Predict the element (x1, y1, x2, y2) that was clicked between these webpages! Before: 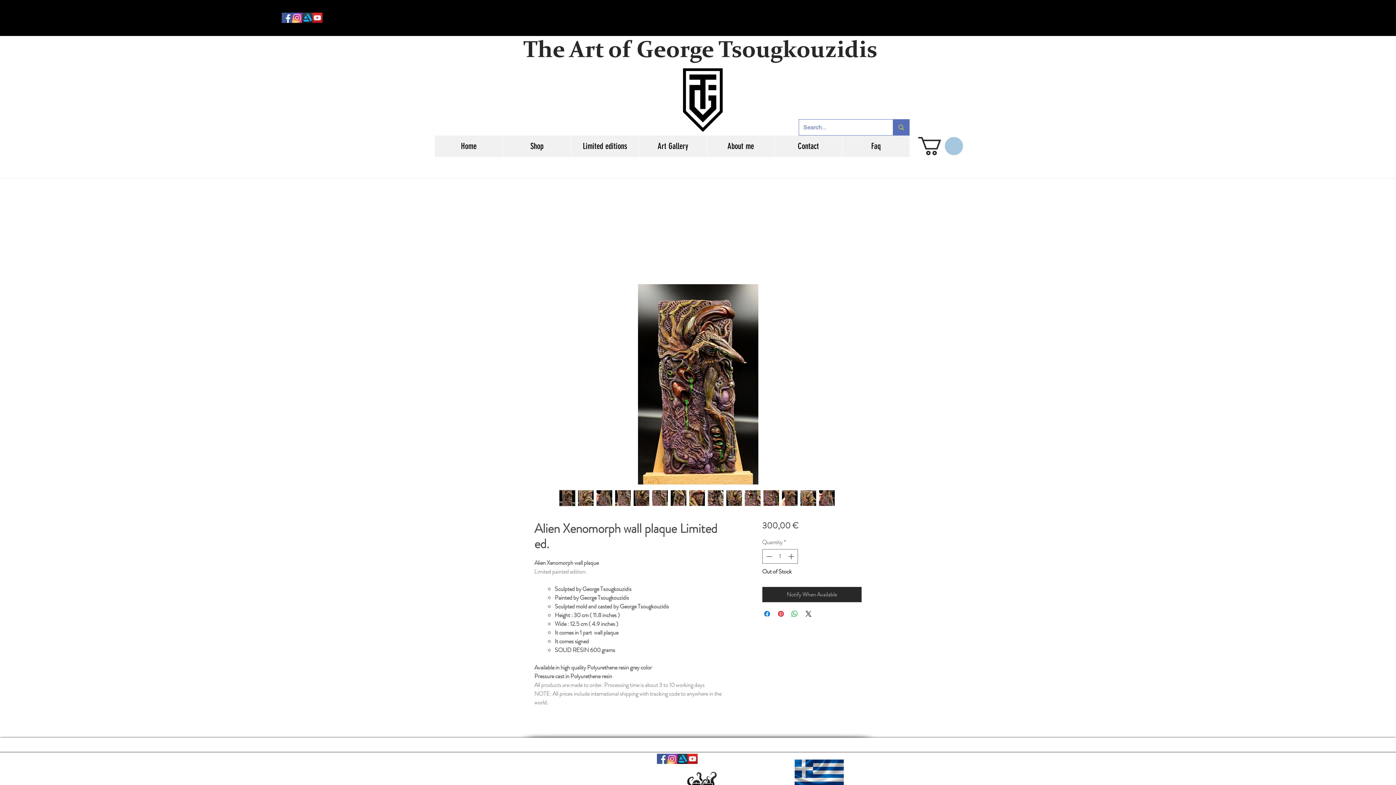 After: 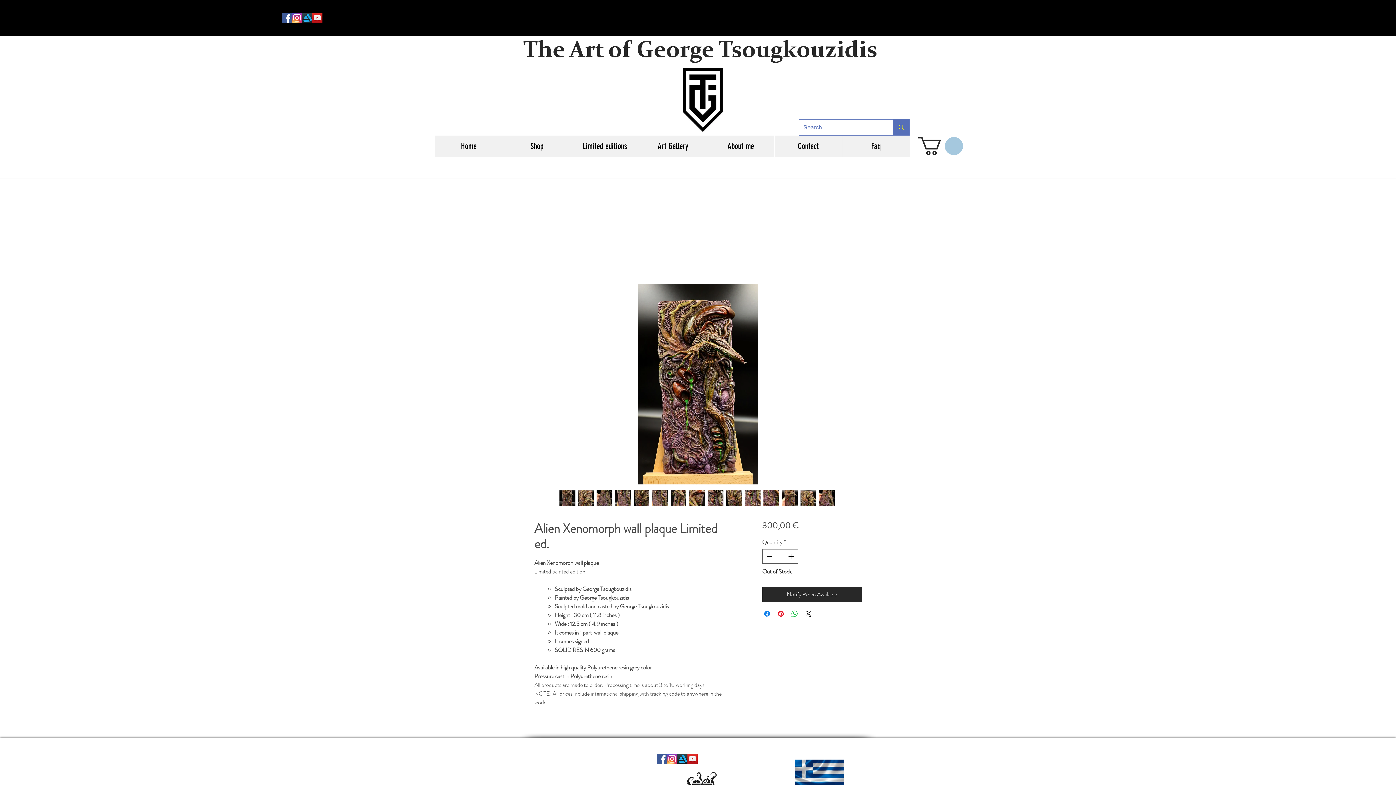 Action: bbox: (763, 490, 779, 506)